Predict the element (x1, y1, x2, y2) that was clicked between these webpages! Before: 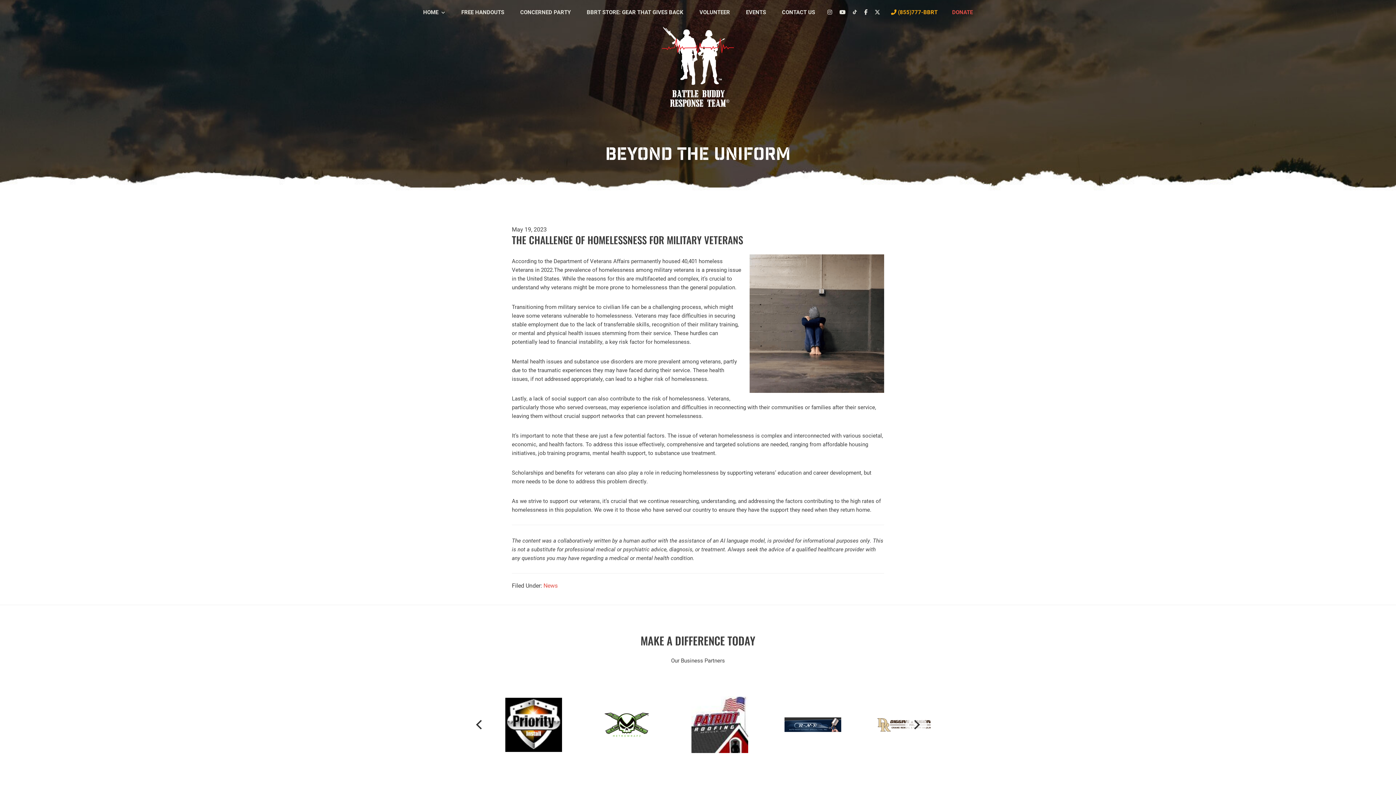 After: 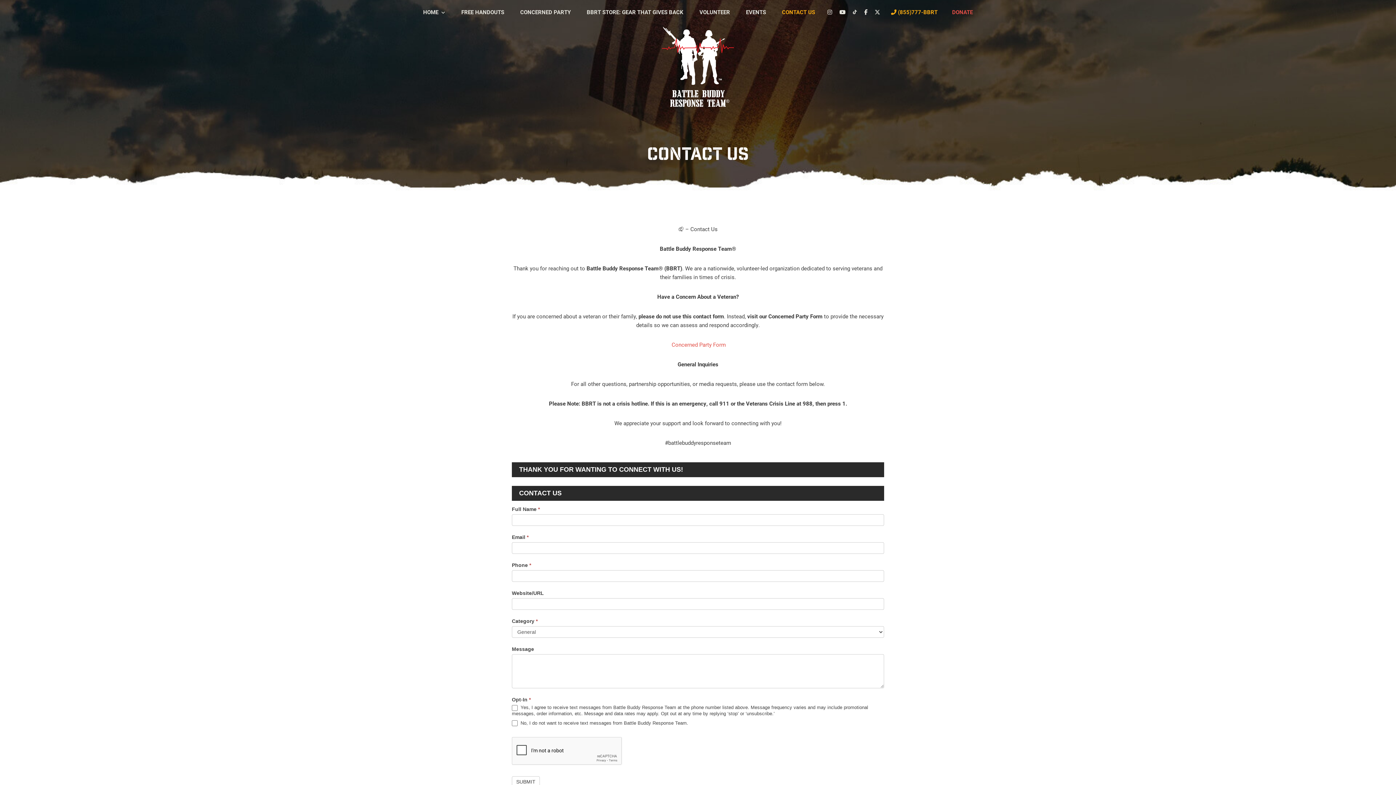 Action: label: CONTACT US bbox: (774, 0, 822, 22)